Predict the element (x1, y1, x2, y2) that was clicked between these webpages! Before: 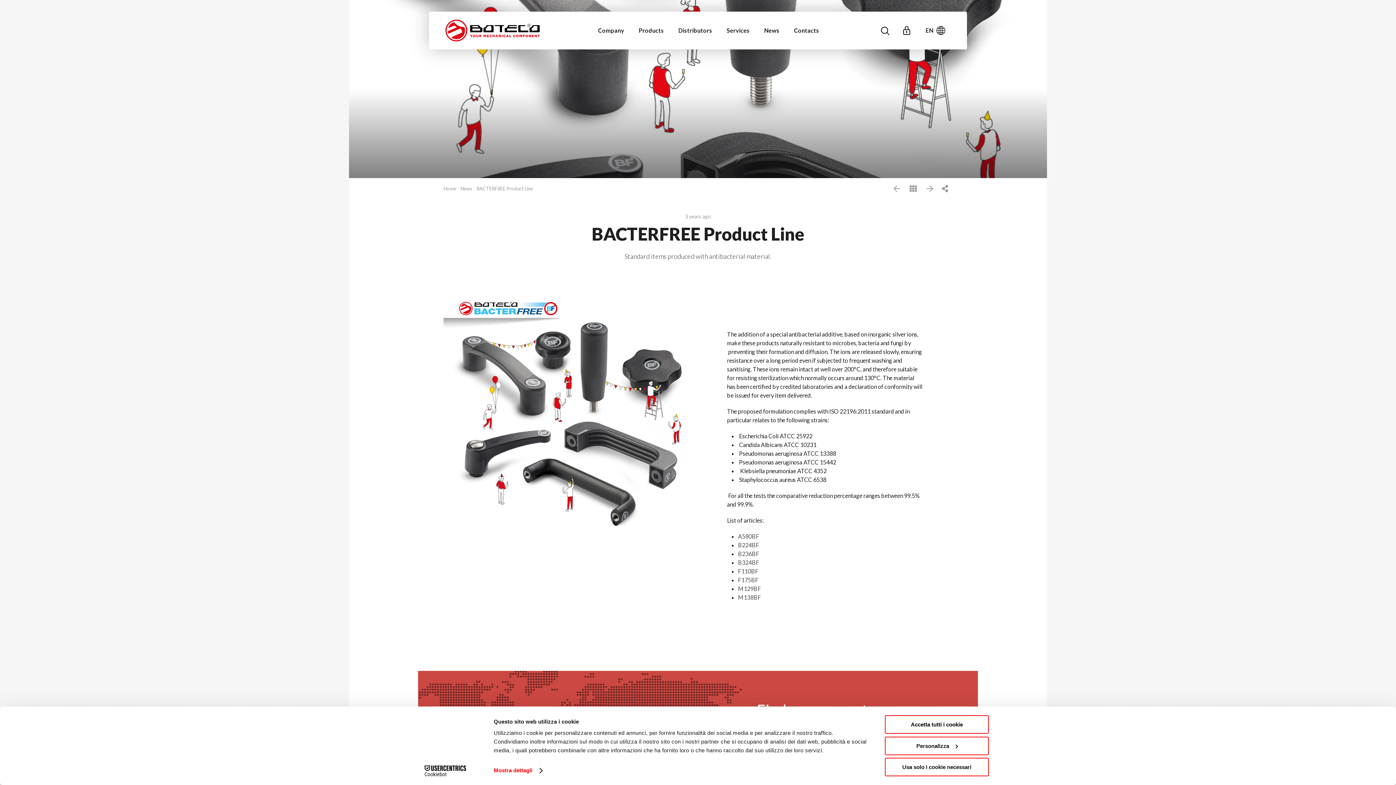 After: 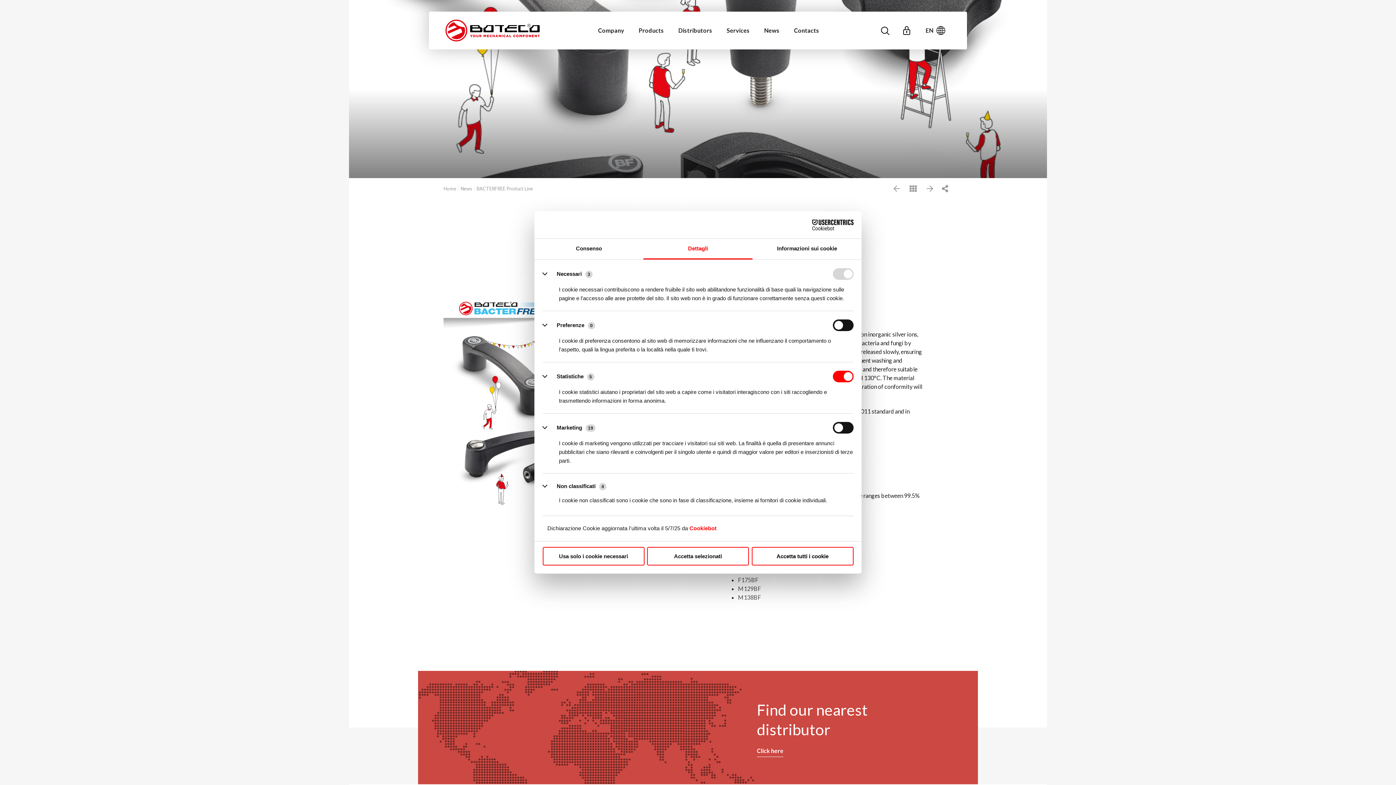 Action: label: Mostra dettagli bbox: (493, 765, 541, 776)